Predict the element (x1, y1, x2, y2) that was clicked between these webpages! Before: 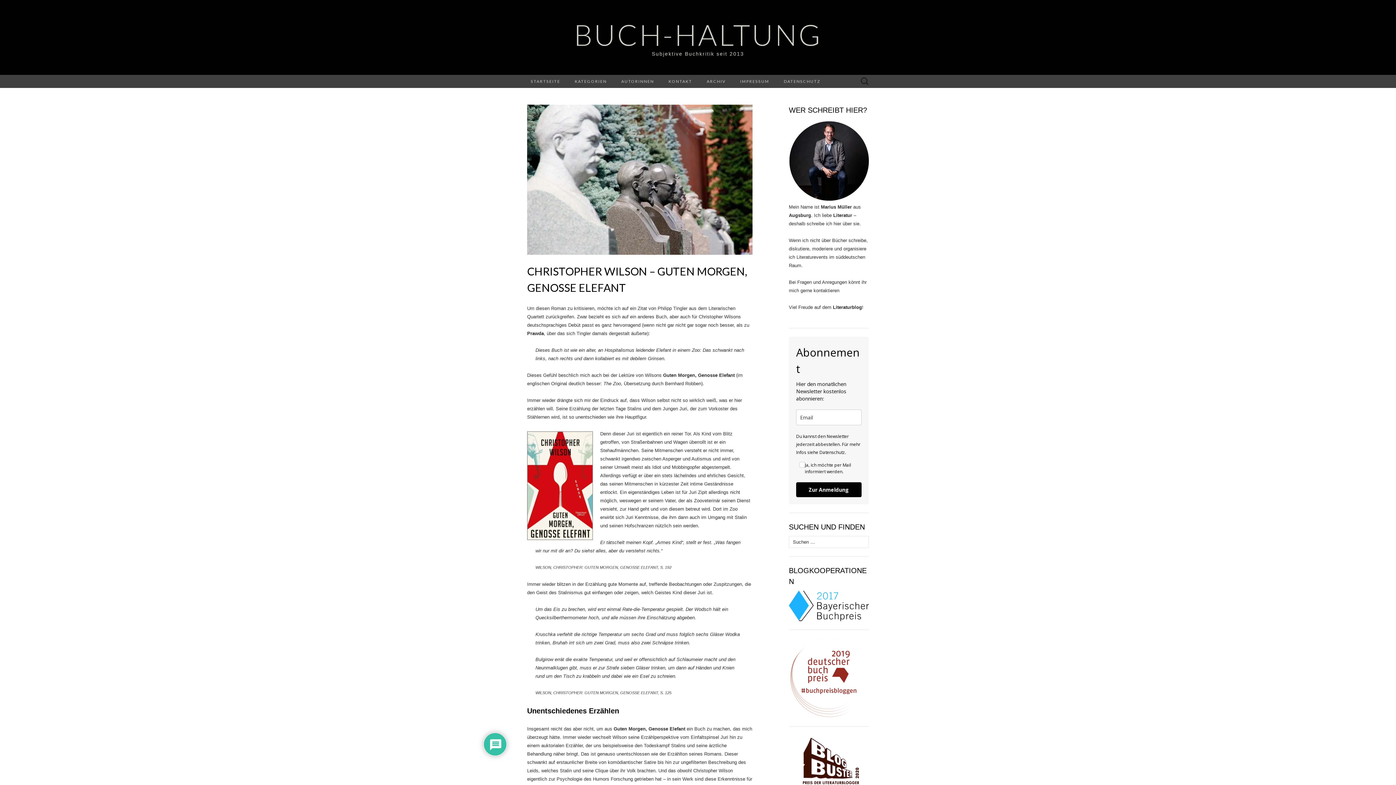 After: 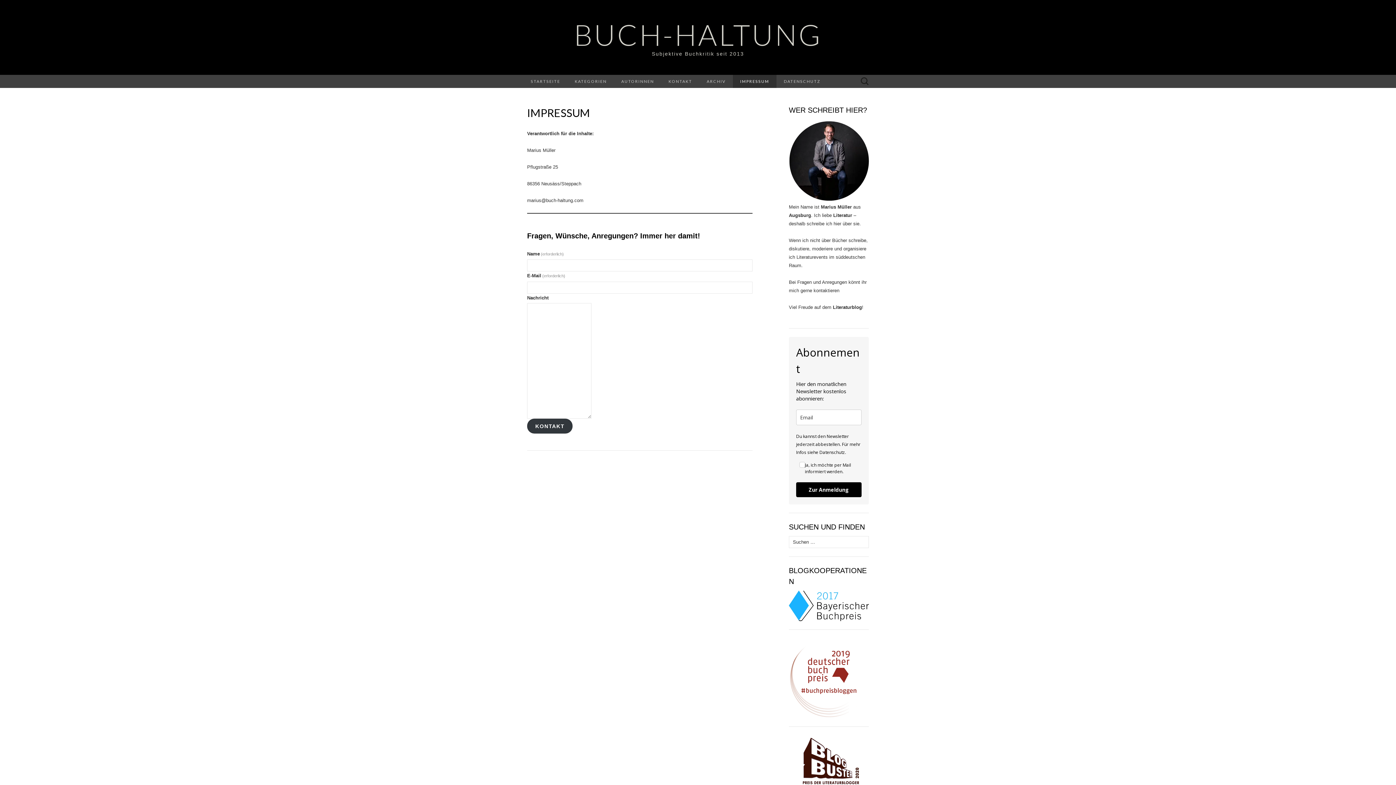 Action: label: IMPRESSUM bbox: (733, 74, 776, 88)